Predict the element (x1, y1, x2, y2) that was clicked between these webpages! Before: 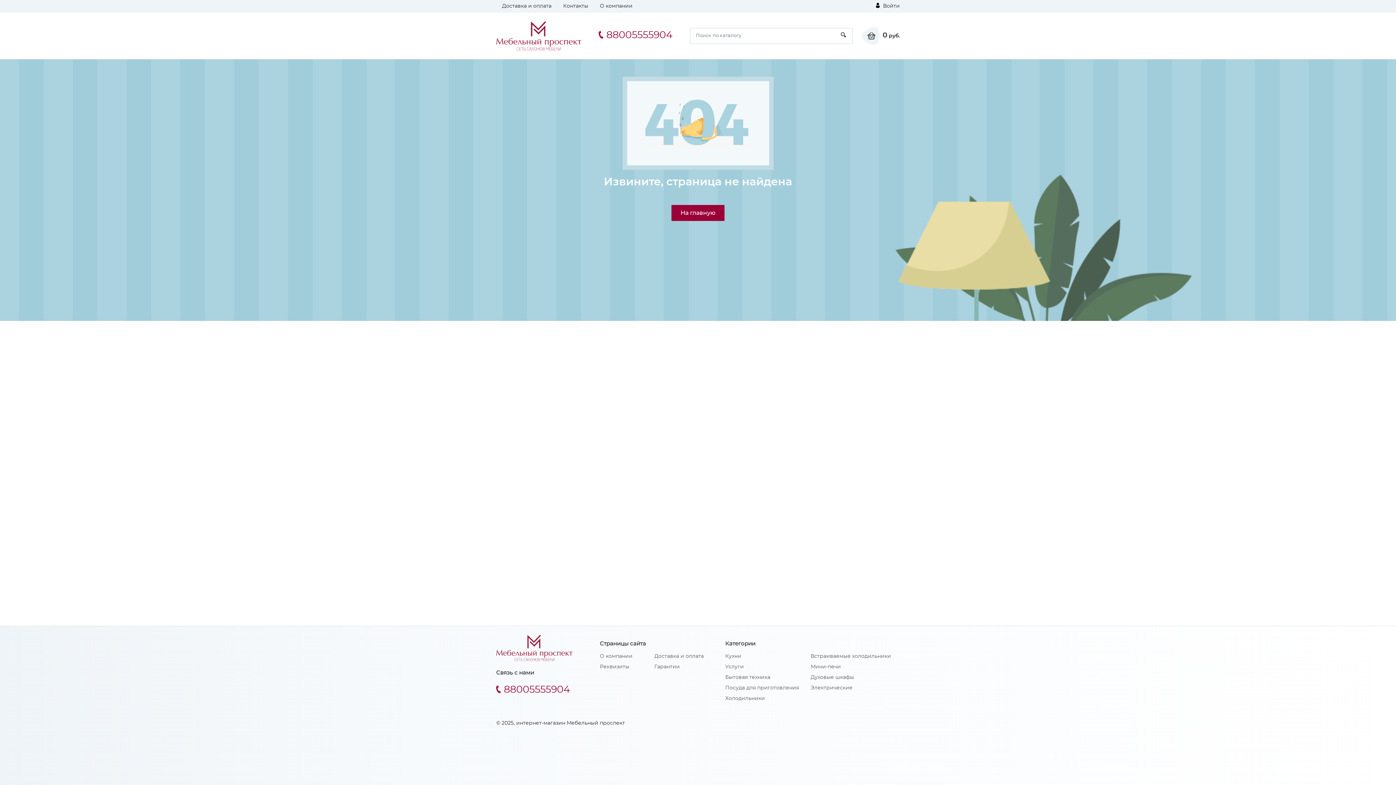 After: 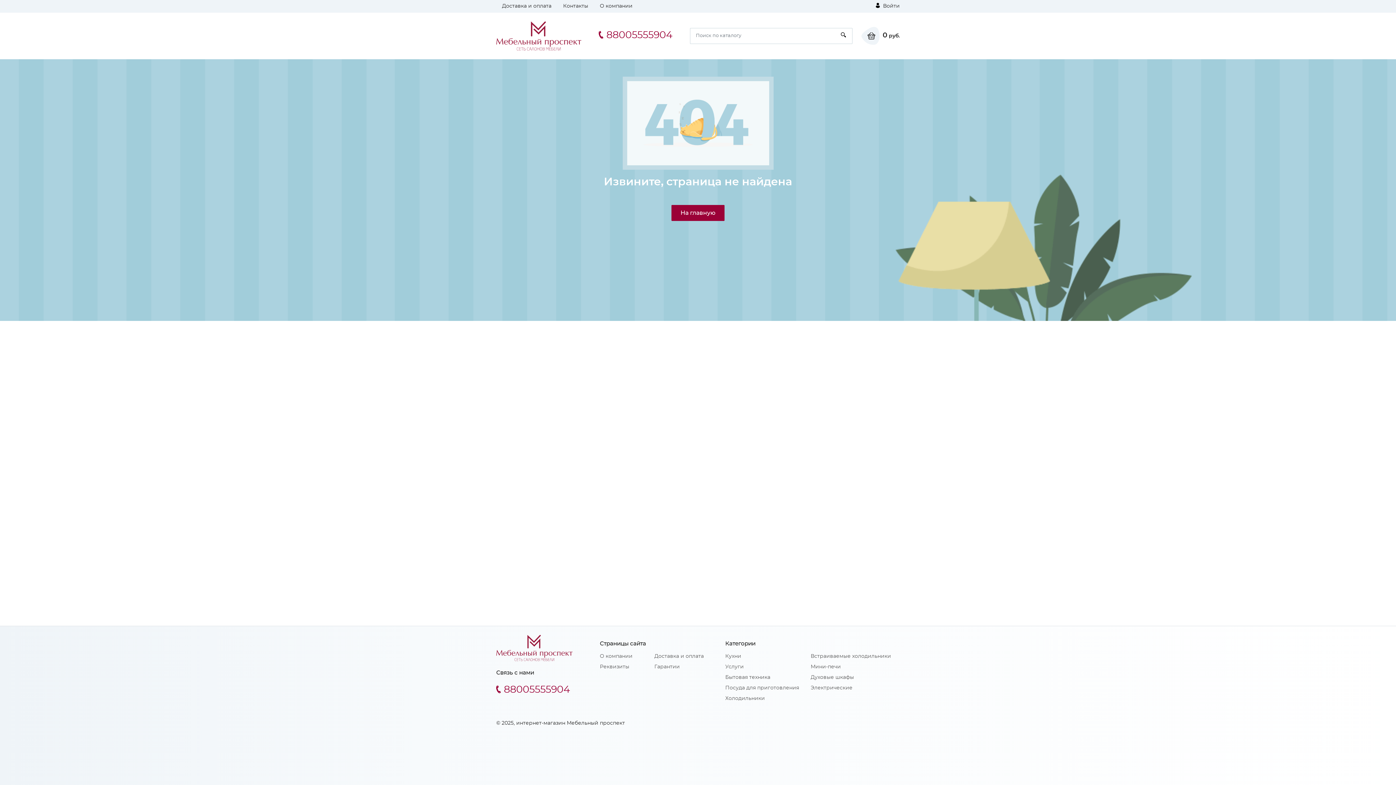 Action: bbox: (834, 22, 852, 38)